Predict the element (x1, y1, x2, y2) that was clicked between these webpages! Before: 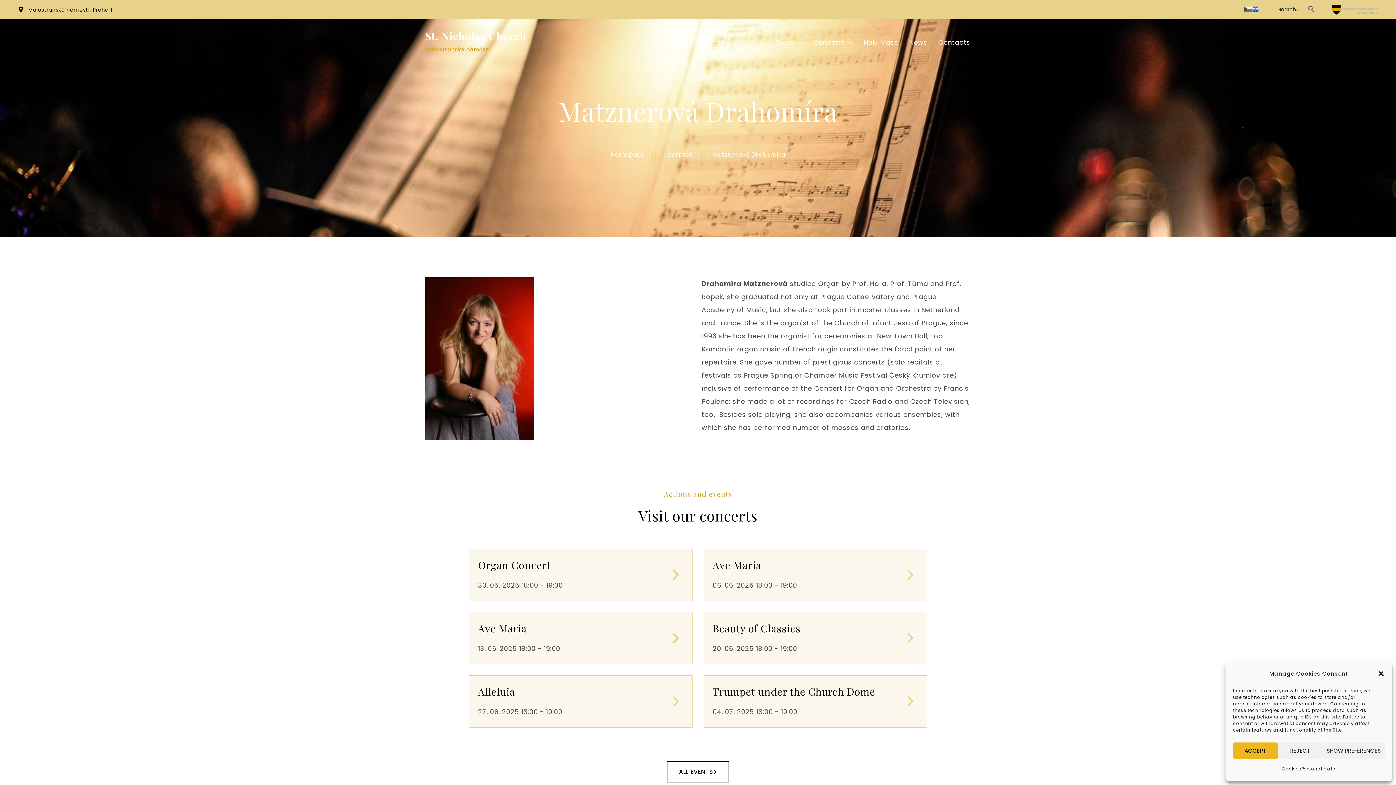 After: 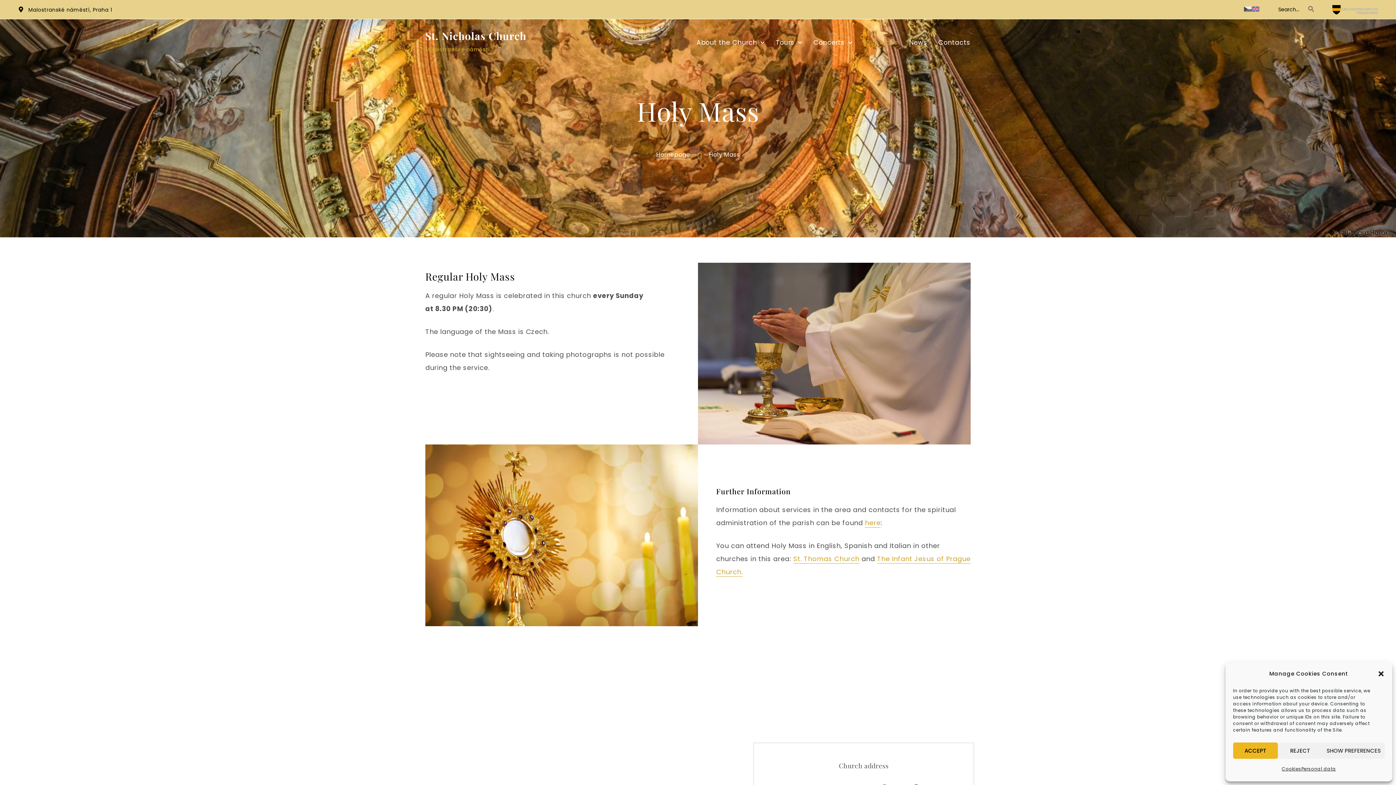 Action: bbox: (863, 32, 898, 53) label: Holy Mass